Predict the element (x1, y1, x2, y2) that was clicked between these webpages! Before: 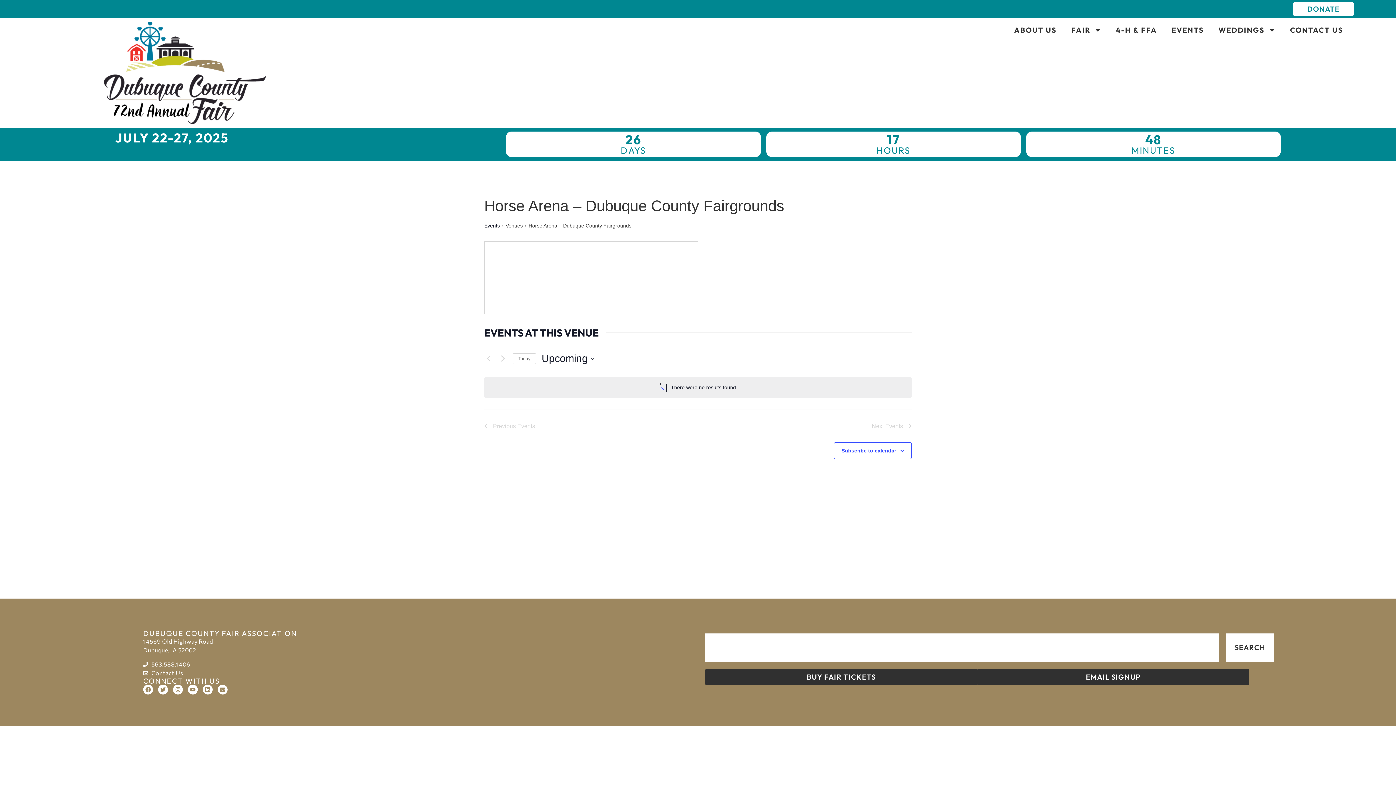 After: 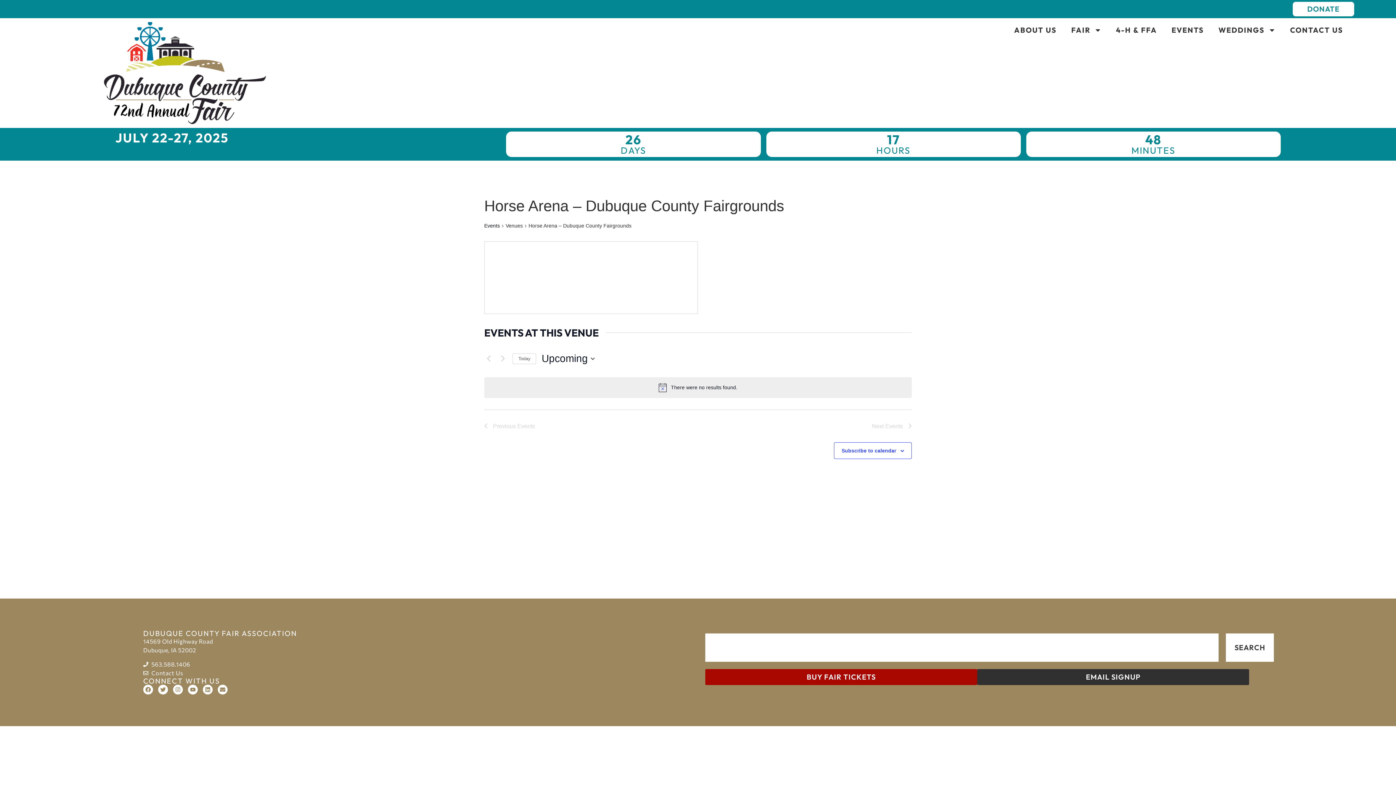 Action: bbox: (705, 669, 977, 685) label: BUY FAIR TICKETS